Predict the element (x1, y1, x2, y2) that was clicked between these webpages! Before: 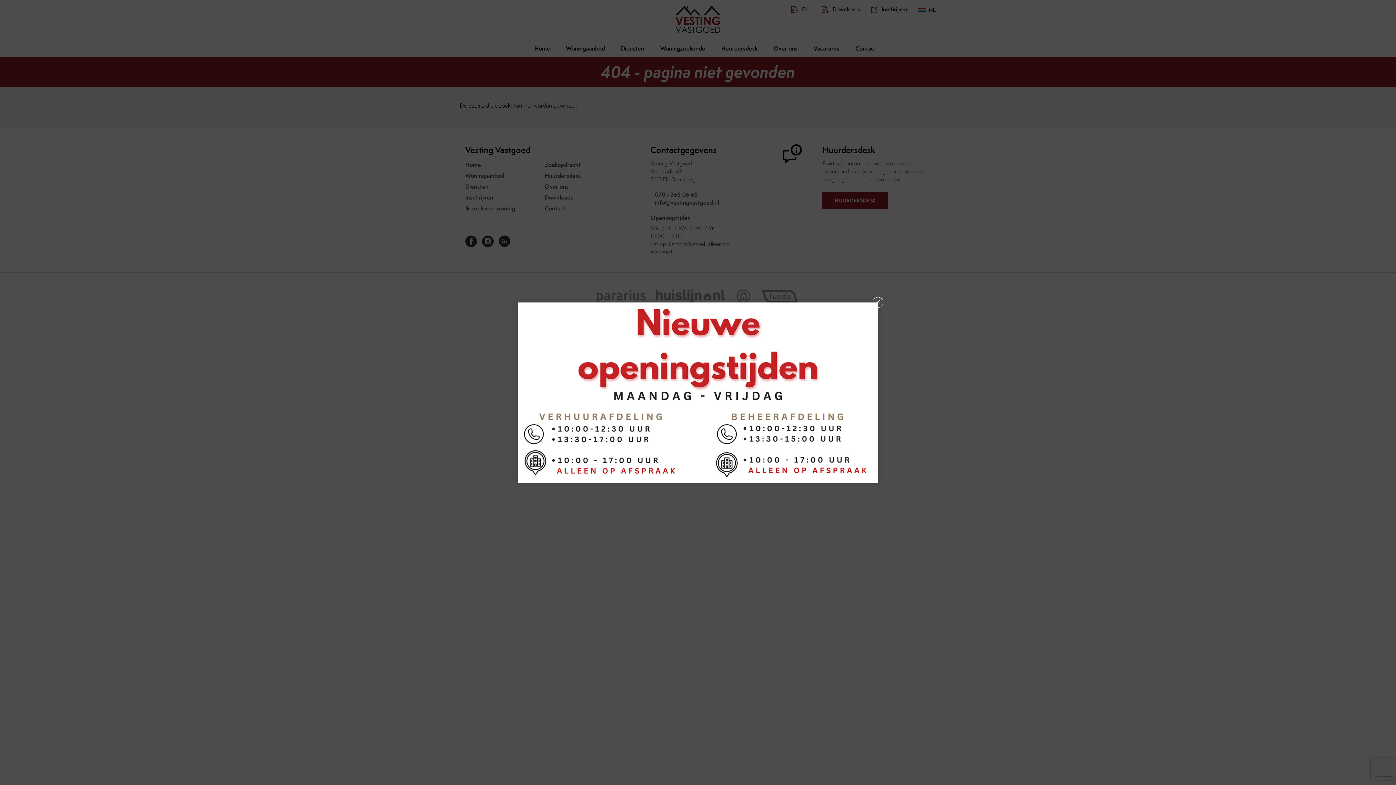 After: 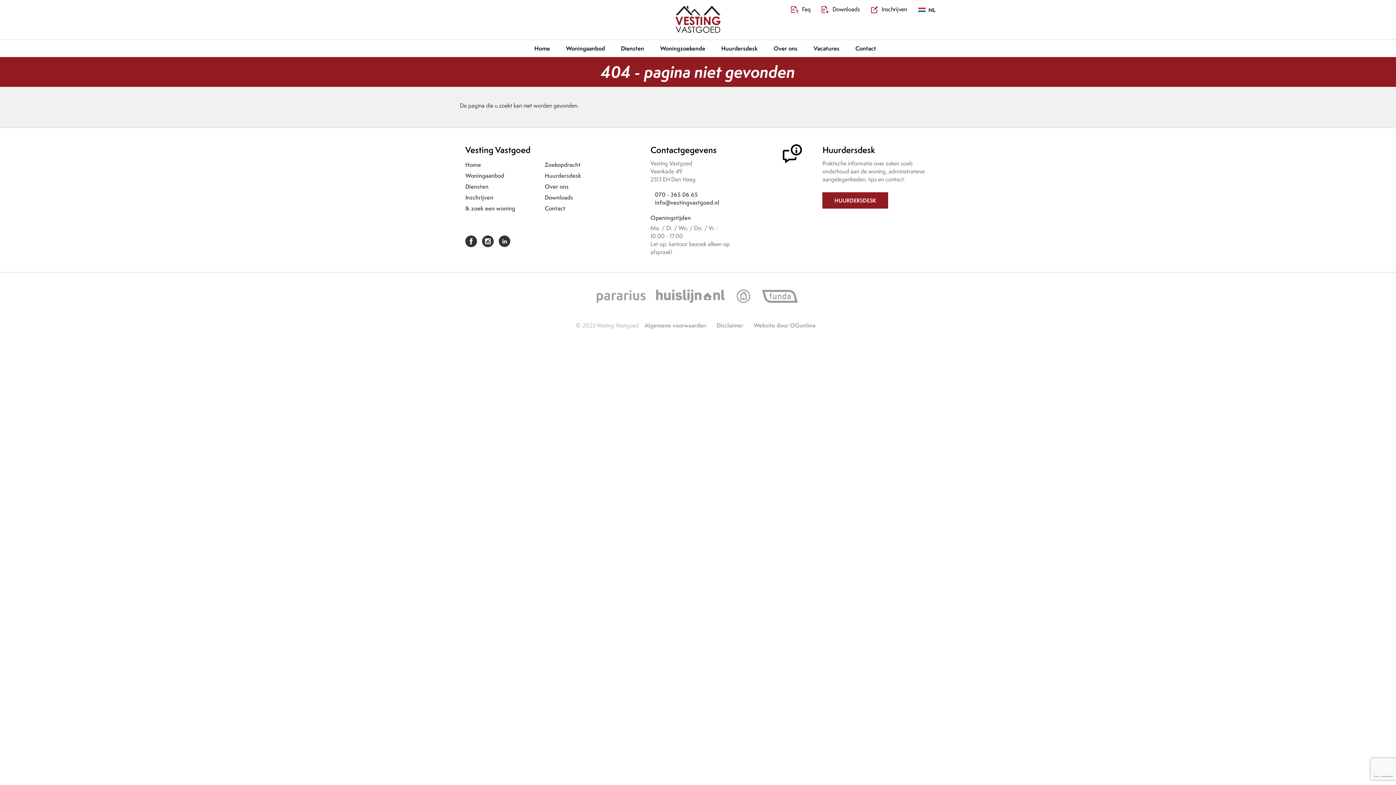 Action: bbox: (872, 297, 883, 308)